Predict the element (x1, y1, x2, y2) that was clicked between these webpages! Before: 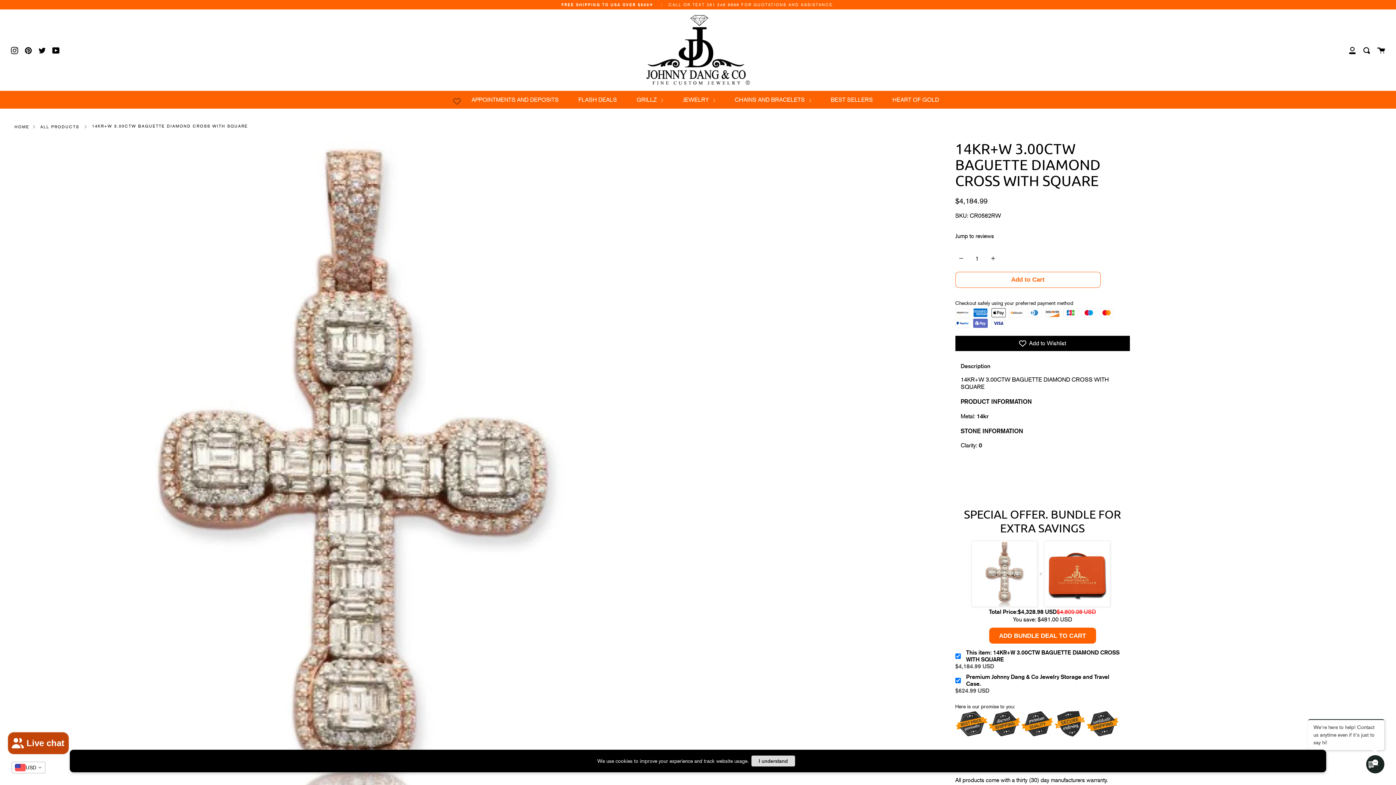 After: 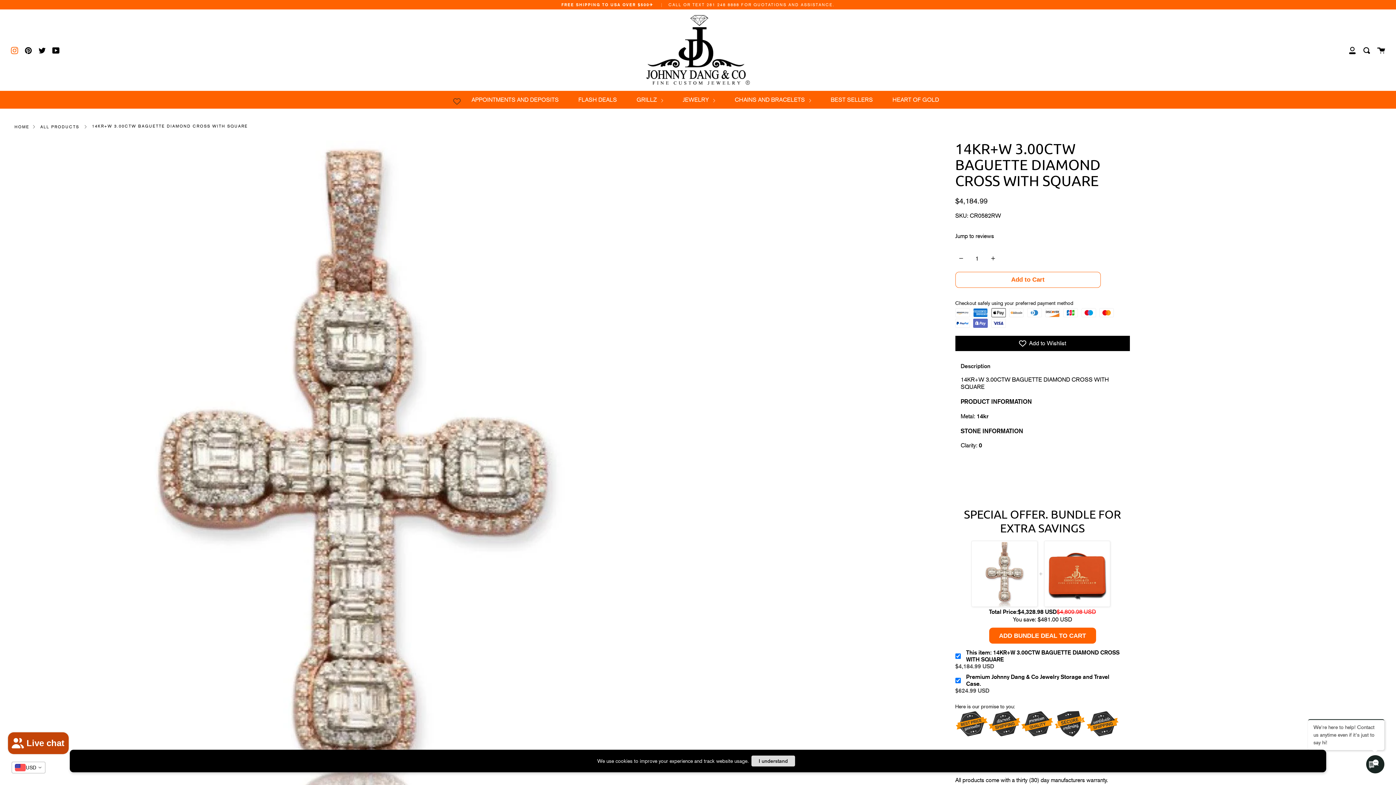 Action: label: Instagram bbox: (10, 45, 18, 54)